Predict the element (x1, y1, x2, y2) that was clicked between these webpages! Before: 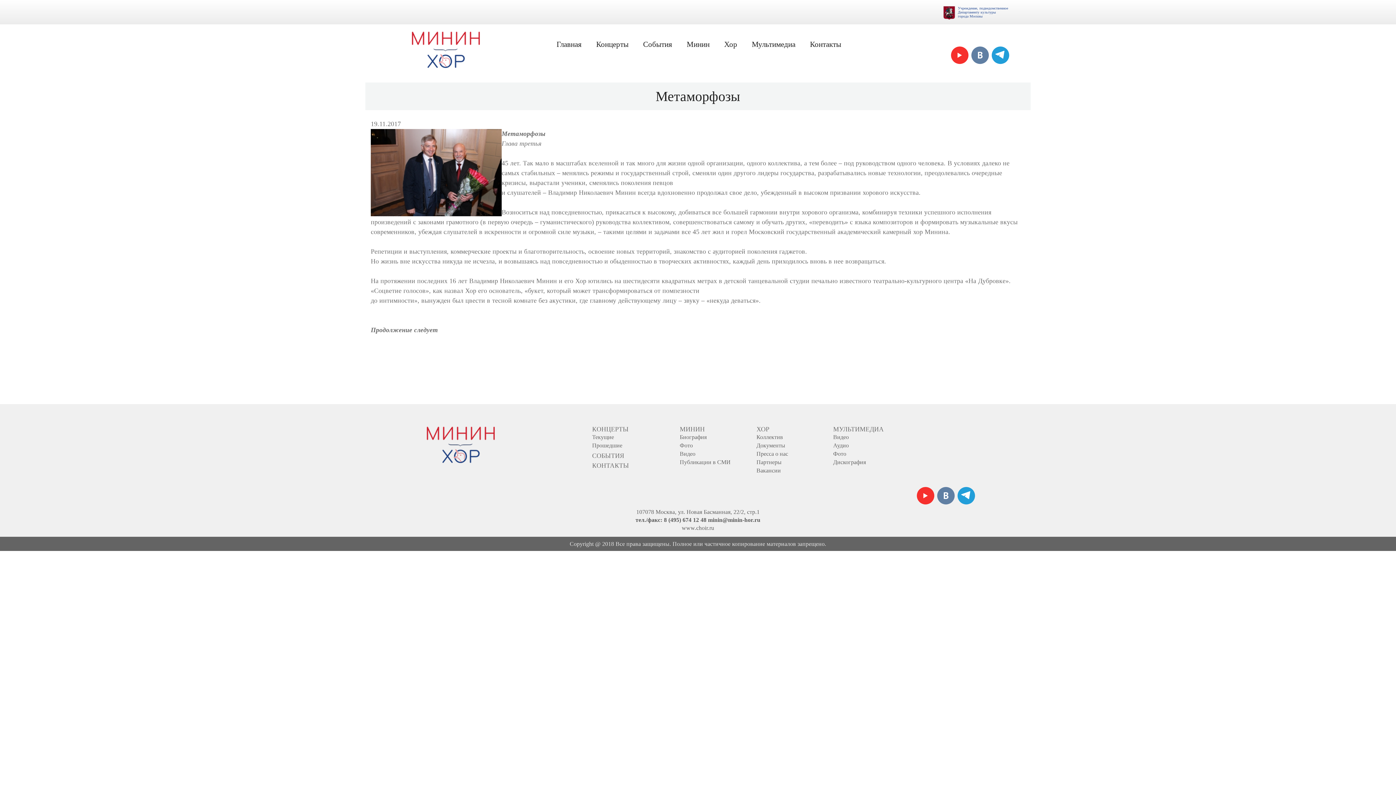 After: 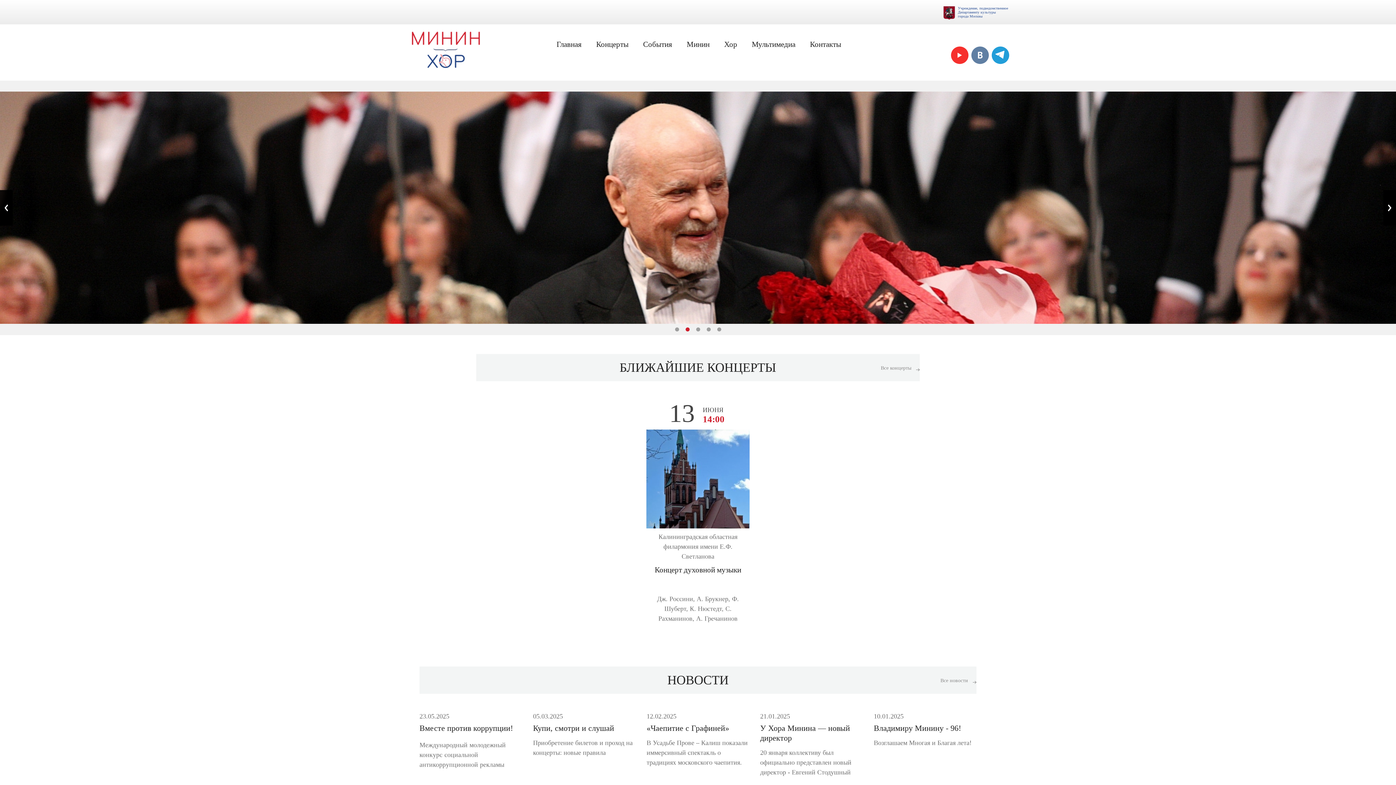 Action: label: Главная bbox: (556, 40, 581, 48)